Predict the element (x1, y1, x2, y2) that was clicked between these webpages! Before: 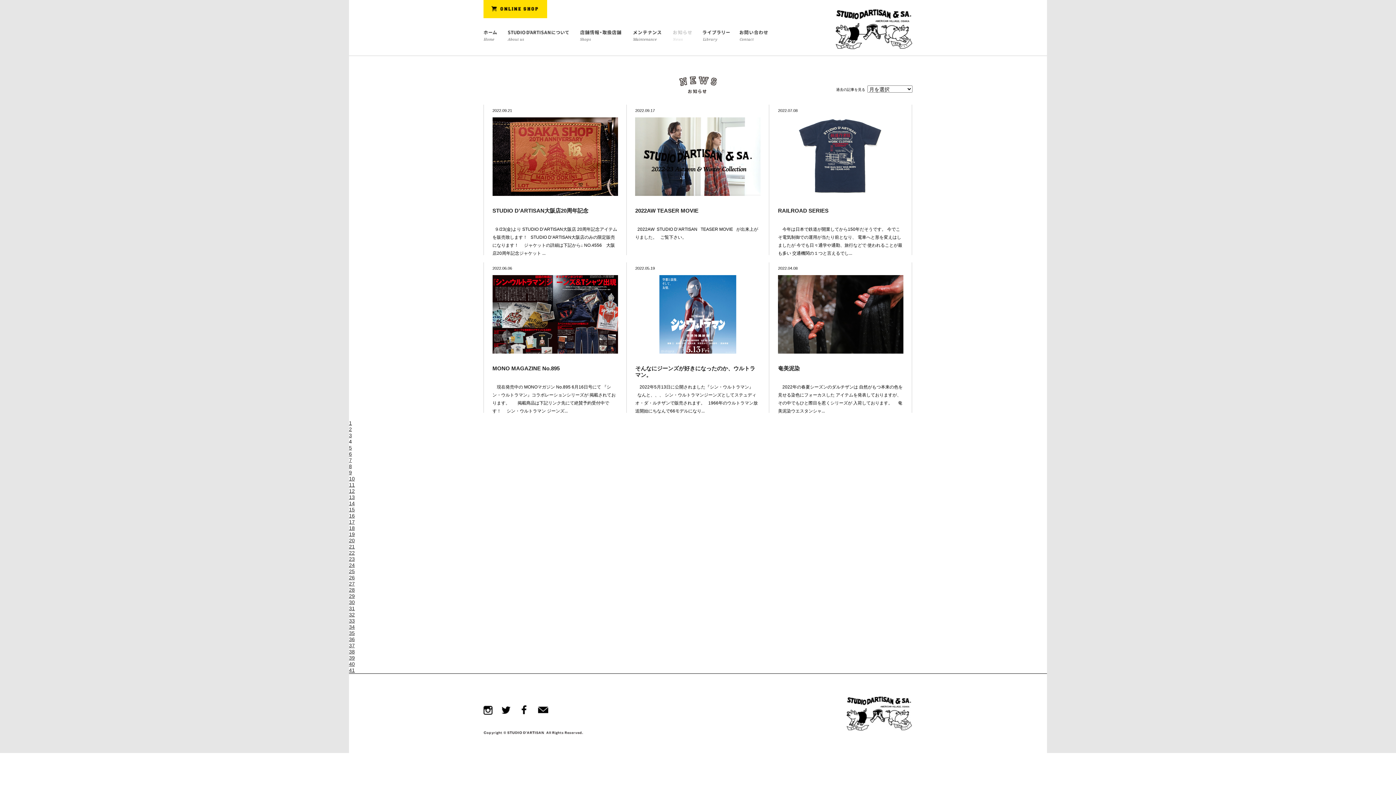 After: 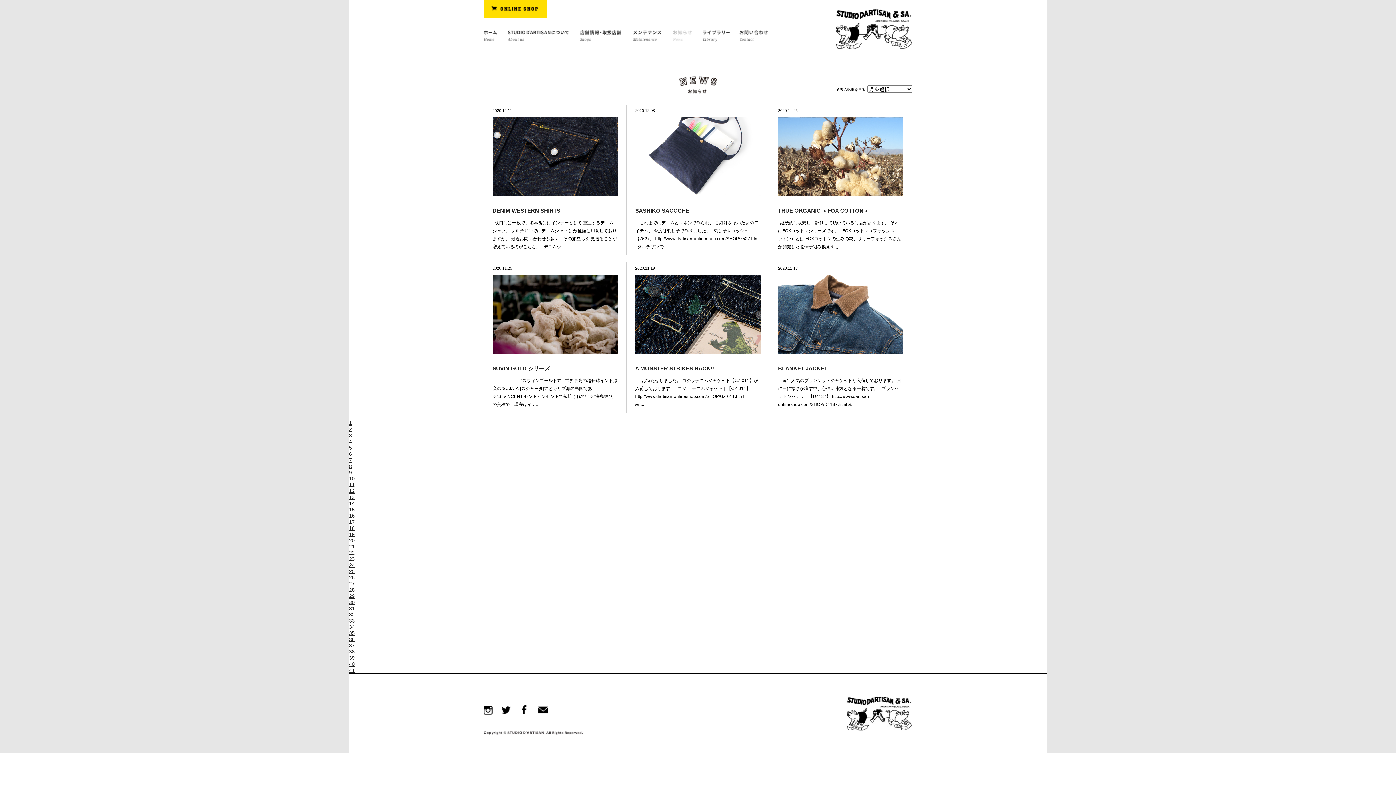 Action: label: 14 bbox: (349, 500, 354, 506)